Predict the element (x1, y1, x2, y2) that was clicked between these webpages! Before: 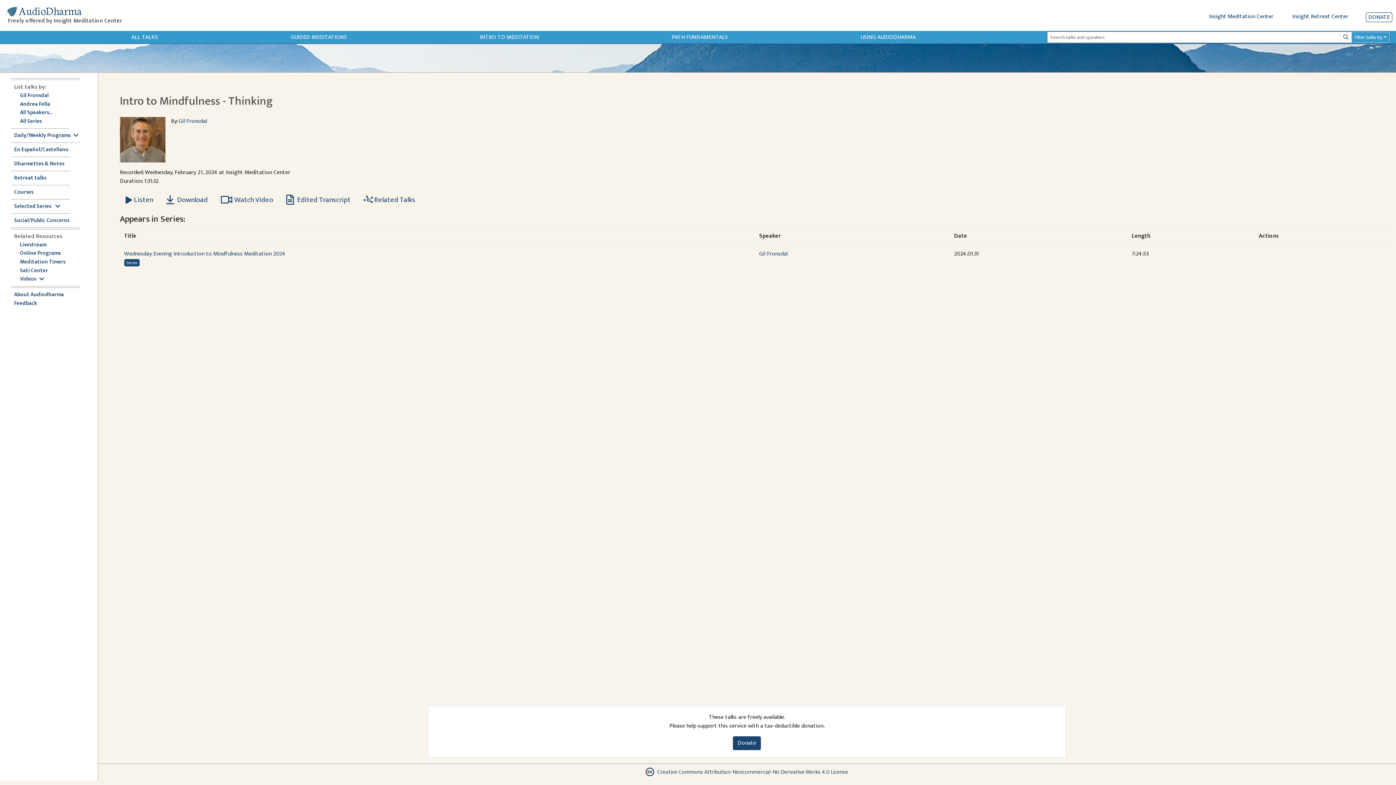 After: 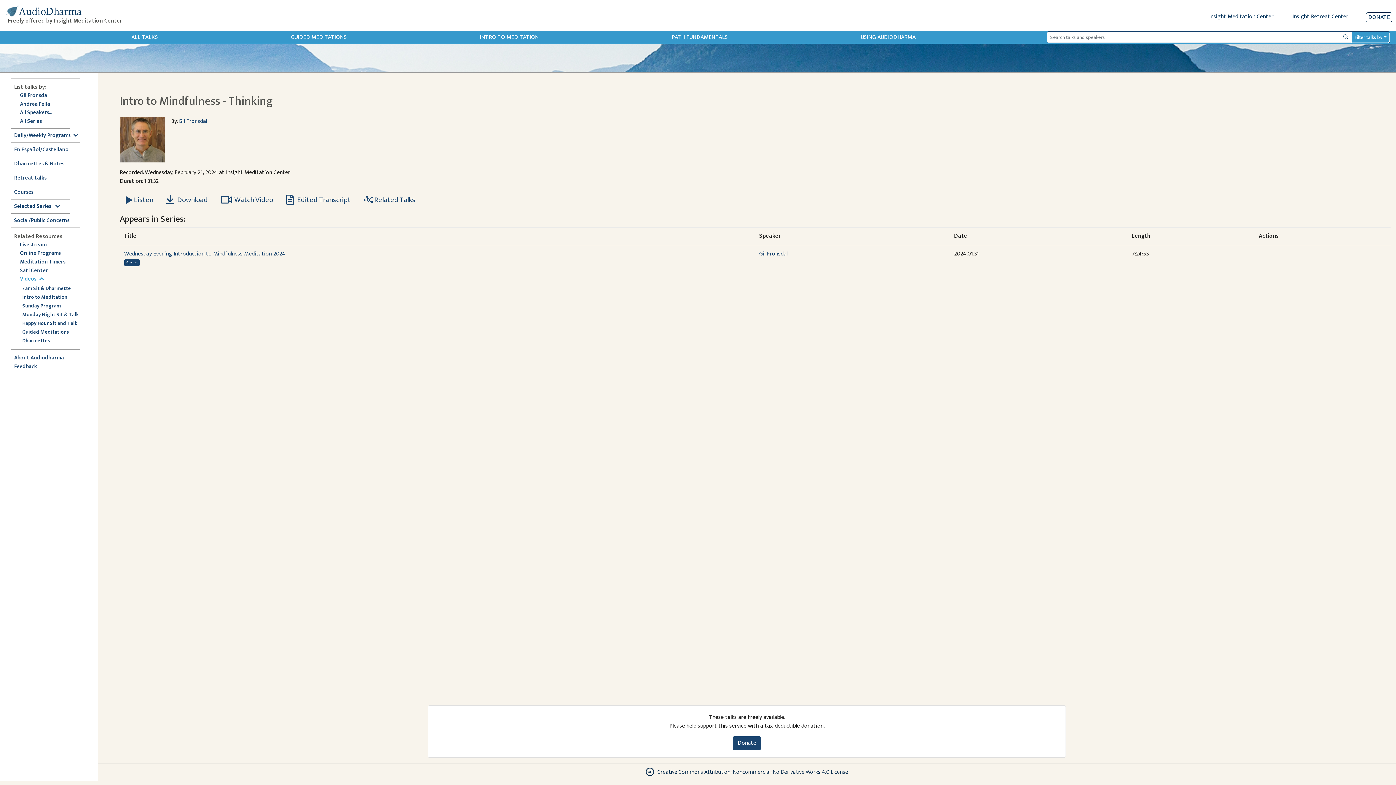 Action: label: Videos bbox: (20, 275, 44, 283)